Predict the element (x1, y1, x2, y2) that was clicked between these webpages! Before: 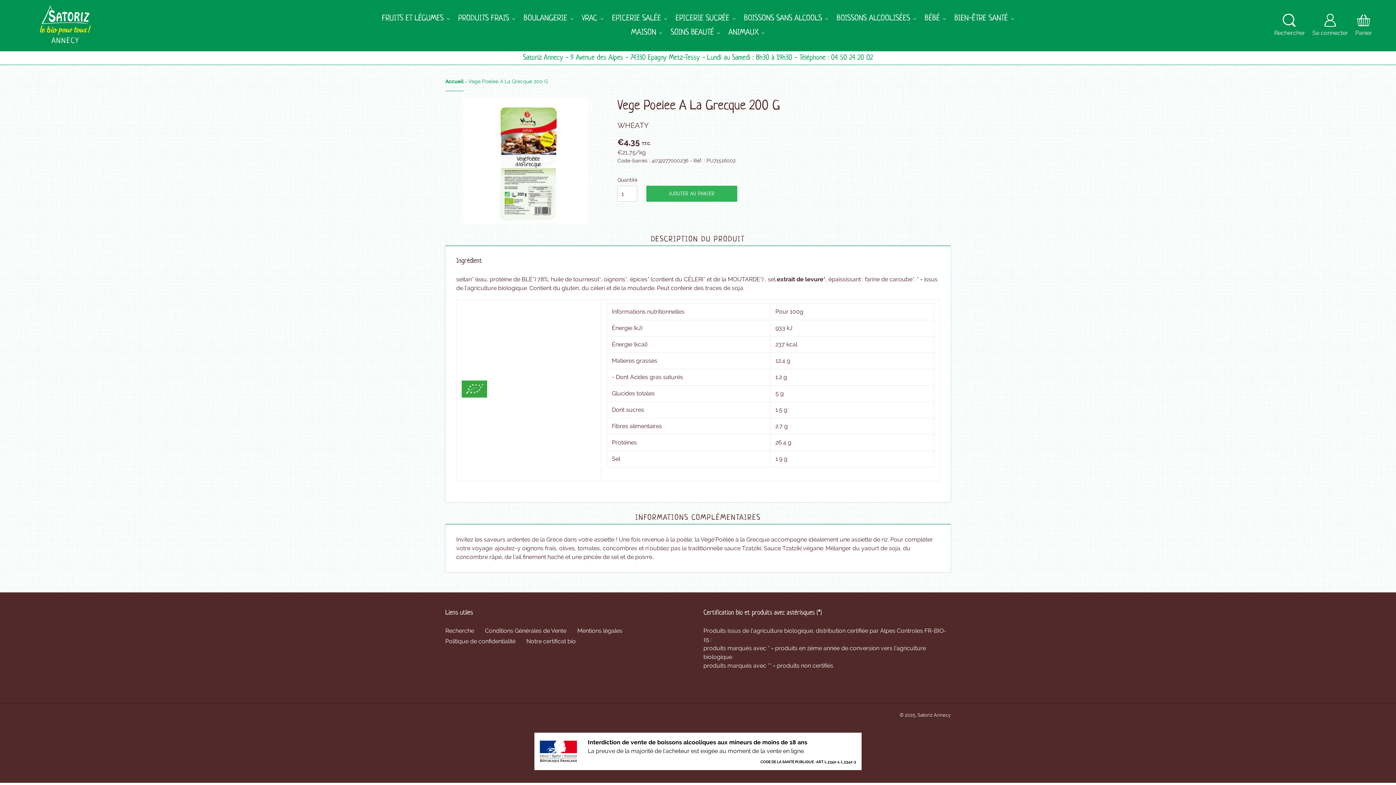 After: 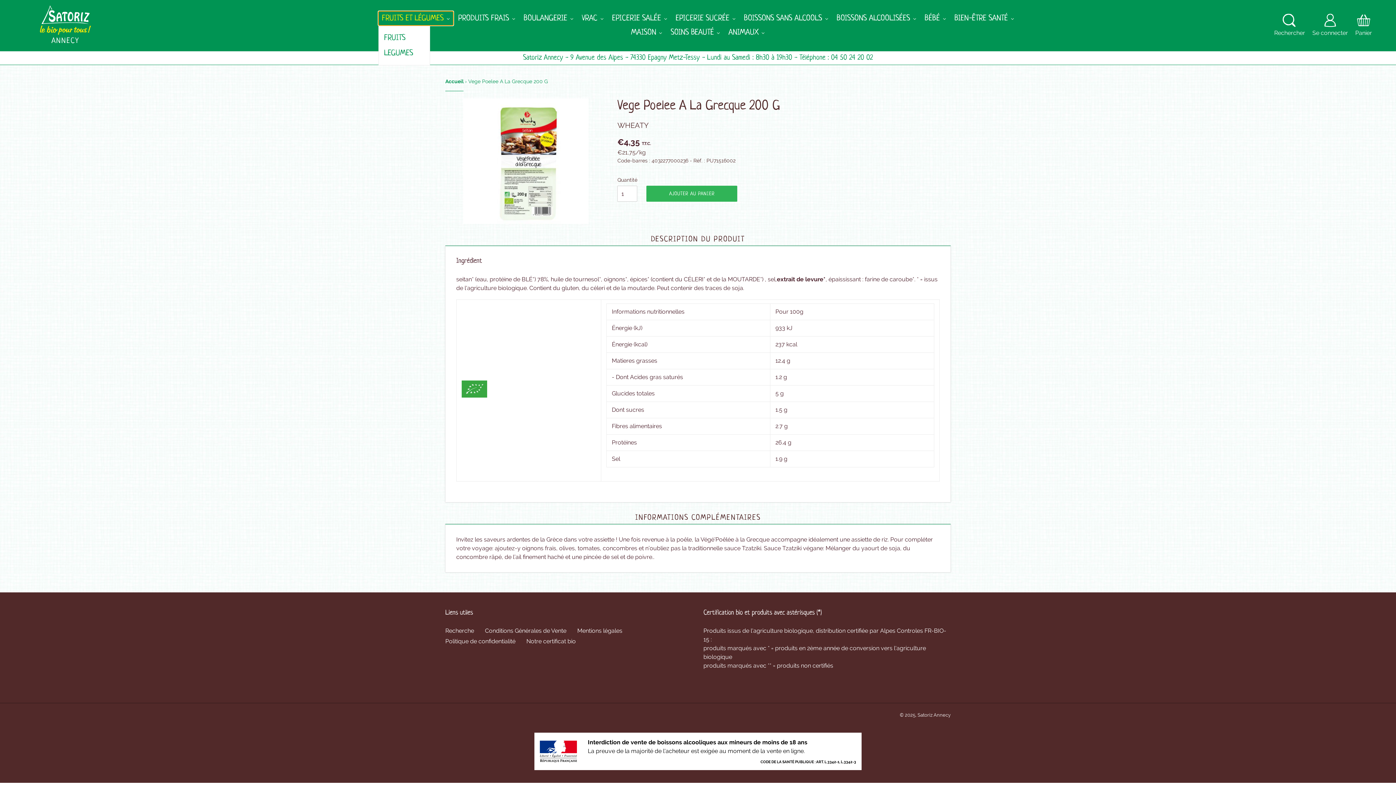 Action: label: FRUITS ET LÉGUMES bbox: (378, 11, 453, 25)